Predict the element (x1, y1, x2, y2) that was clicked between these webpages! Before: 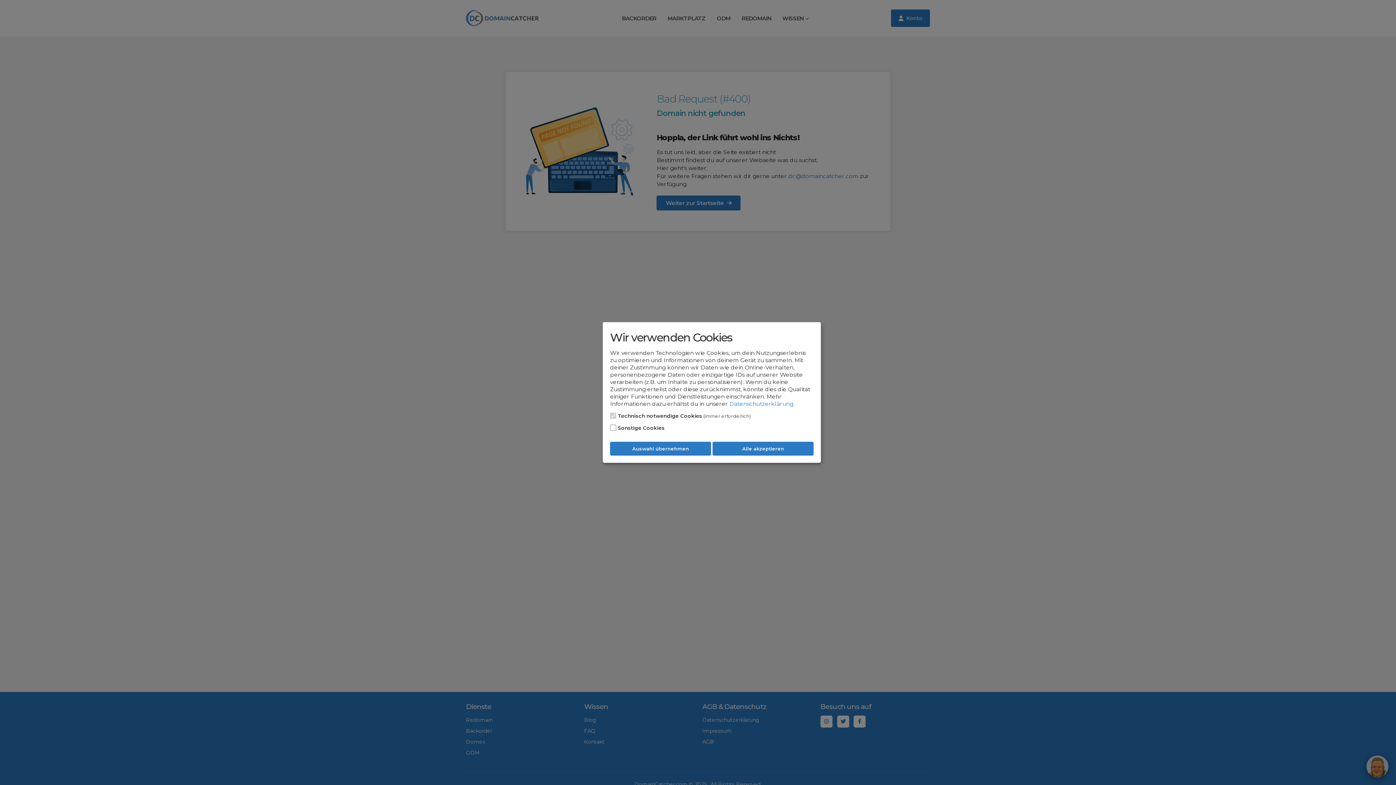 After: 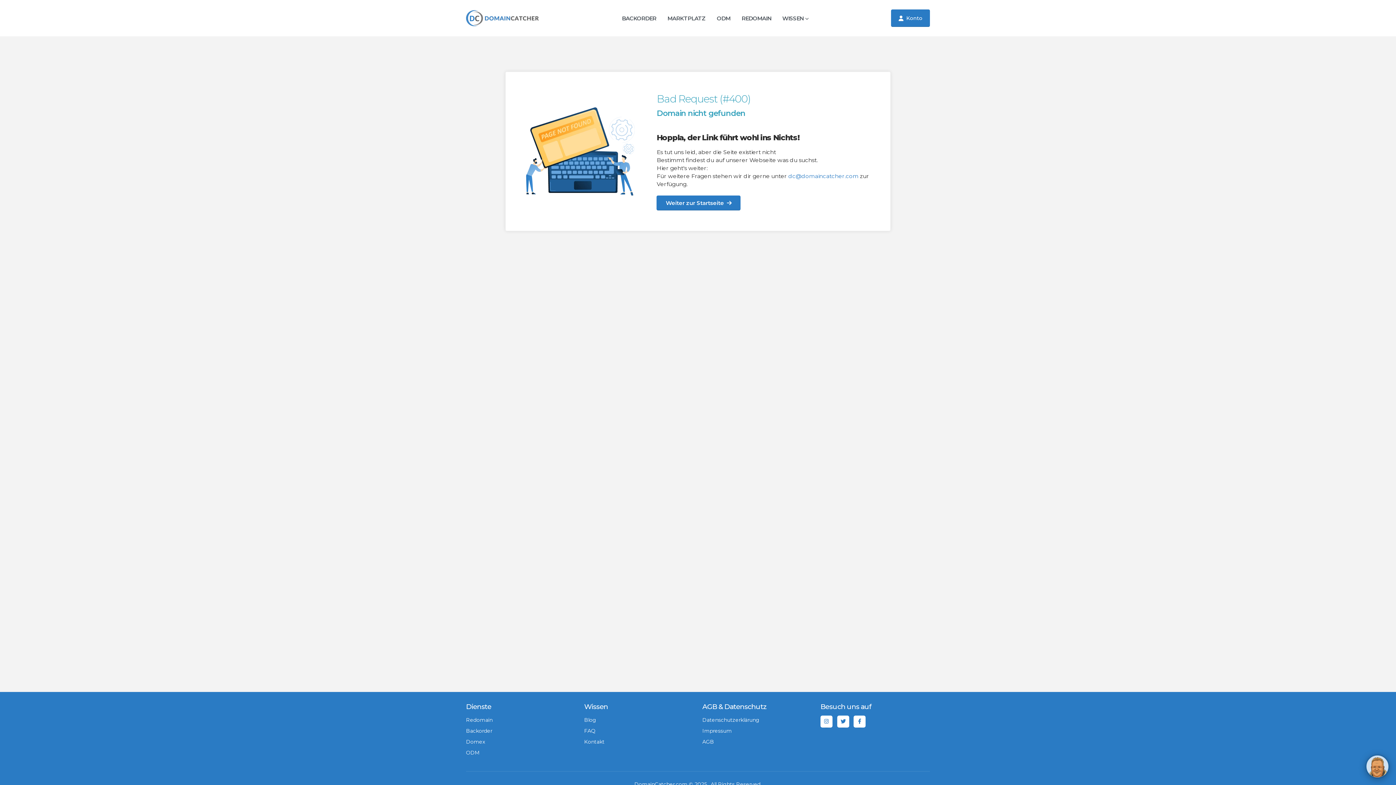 Action: label: Auswahl übernehmen bbox: (610, 441, 711, 455)